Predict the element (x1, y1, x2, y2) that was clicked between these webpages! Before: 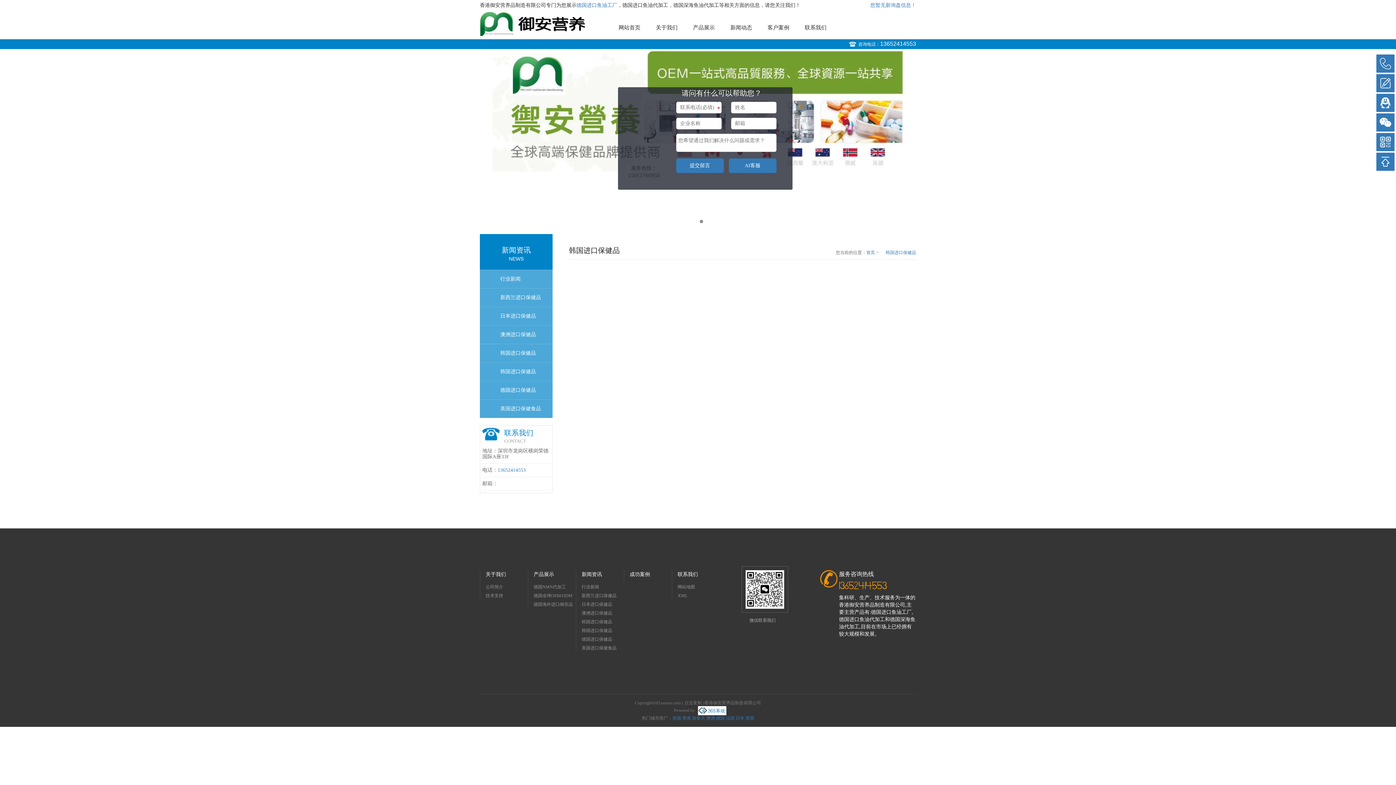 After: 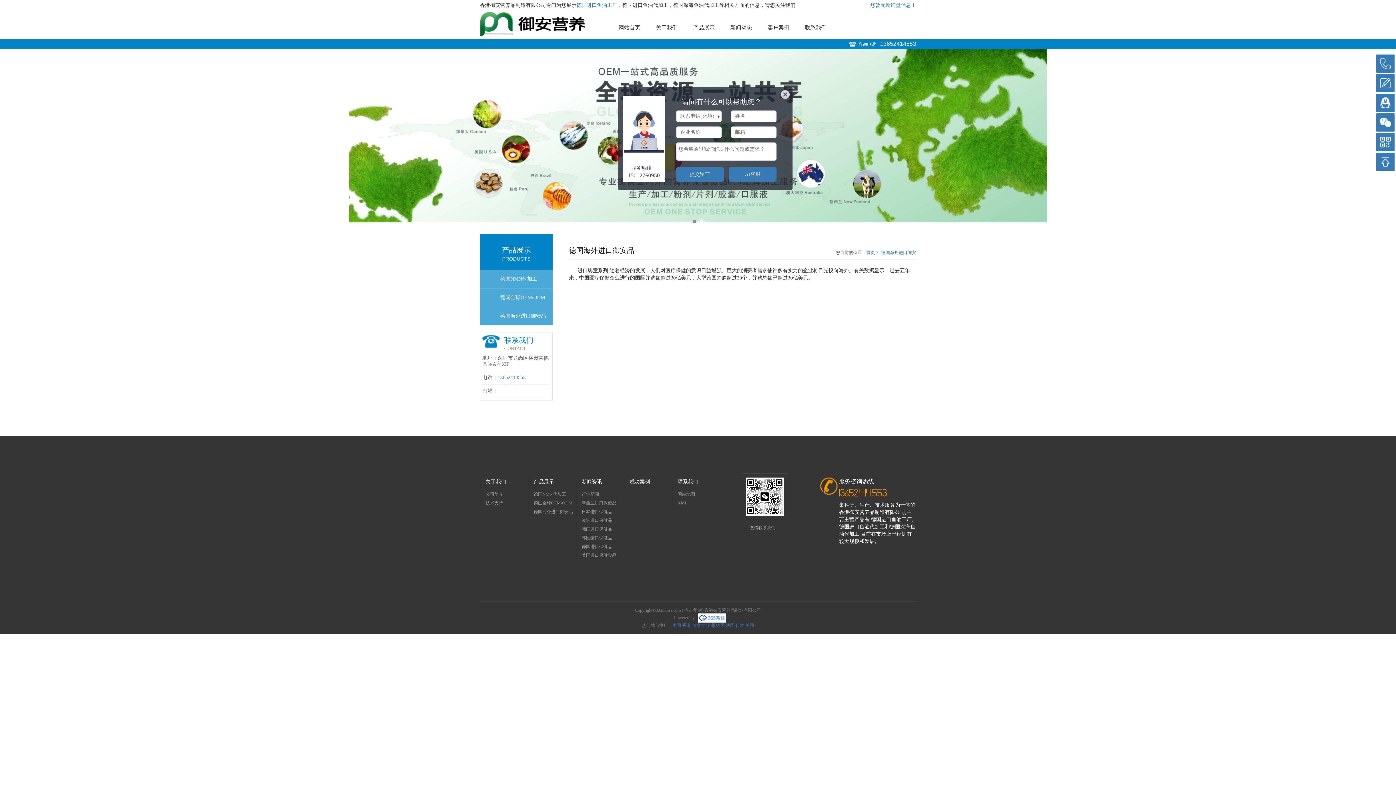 Action: label: 德国海外进口御安品牌招商 bbox: (533, 600, 576, 609)